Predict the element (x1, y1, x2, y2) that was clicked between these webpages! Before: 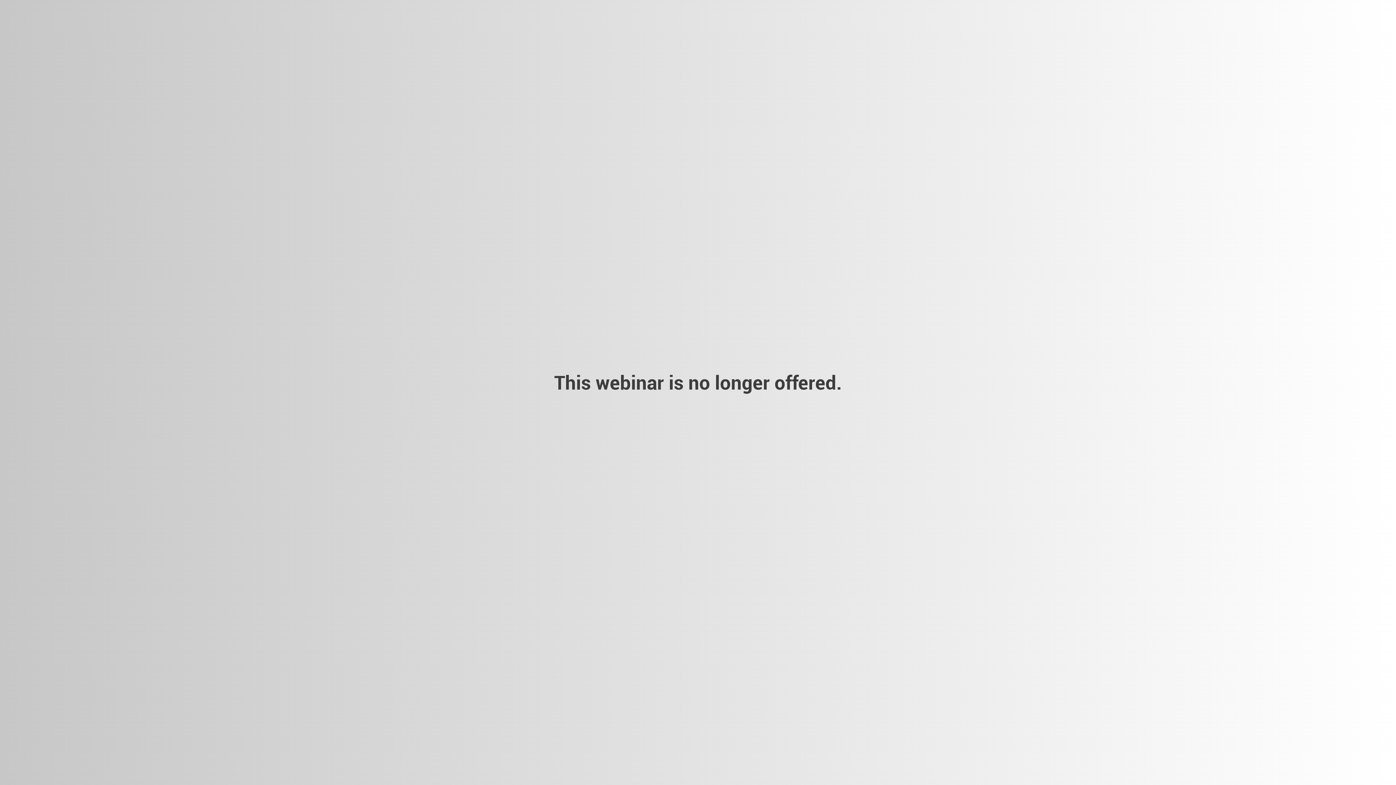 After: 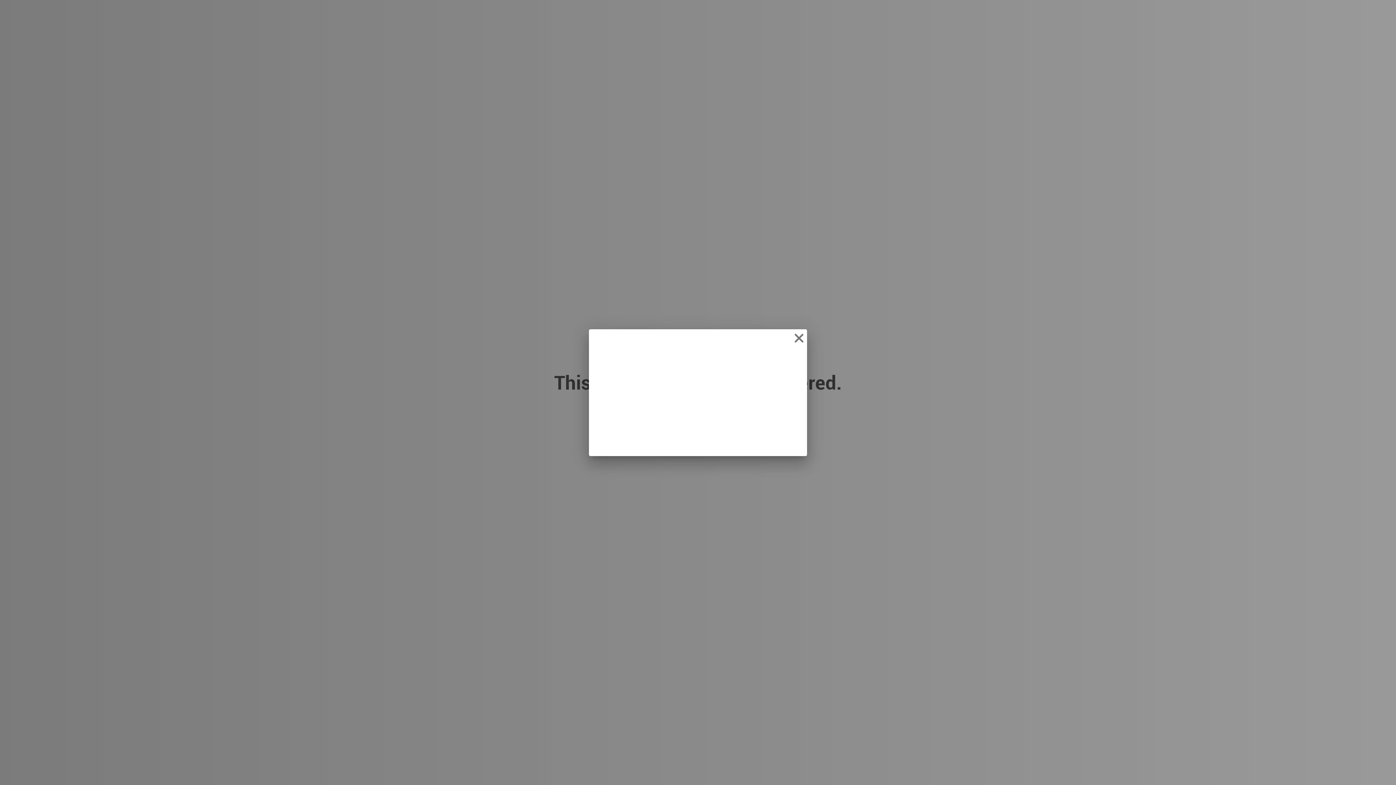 Action: bbox: (702, 775, 709, 777)